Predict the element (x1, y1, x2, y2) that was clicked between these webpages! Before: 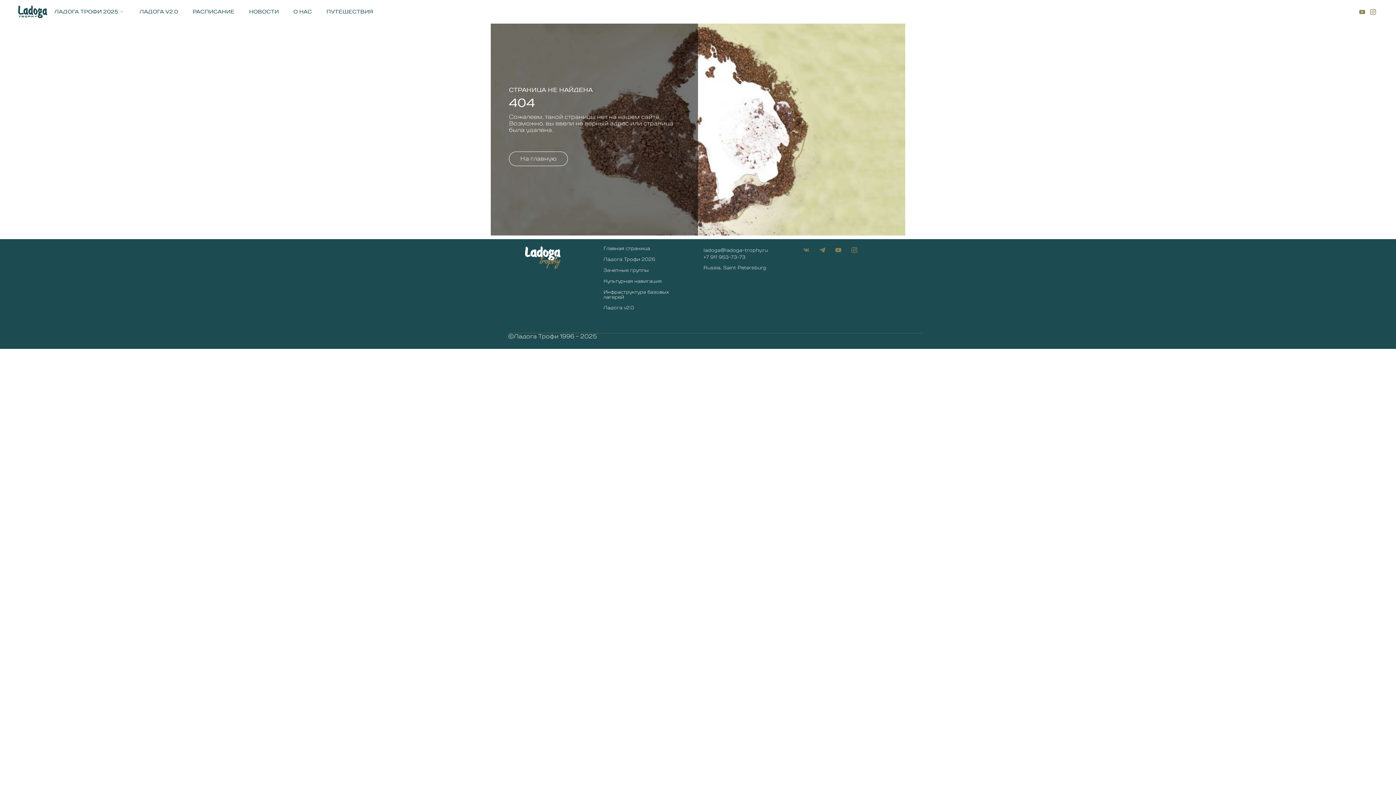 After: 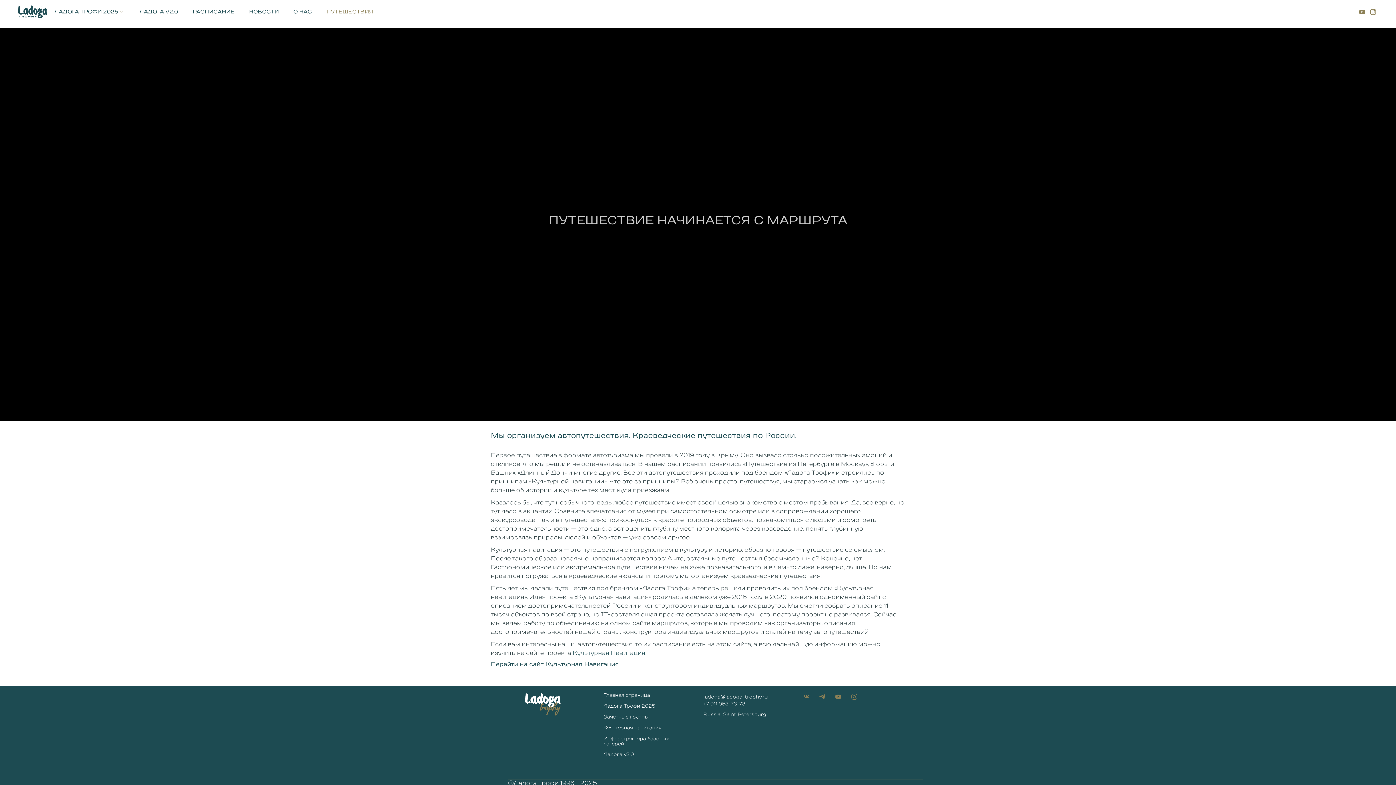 Action: label: Культурная навигация bbox: (603, 279, 689, 284)